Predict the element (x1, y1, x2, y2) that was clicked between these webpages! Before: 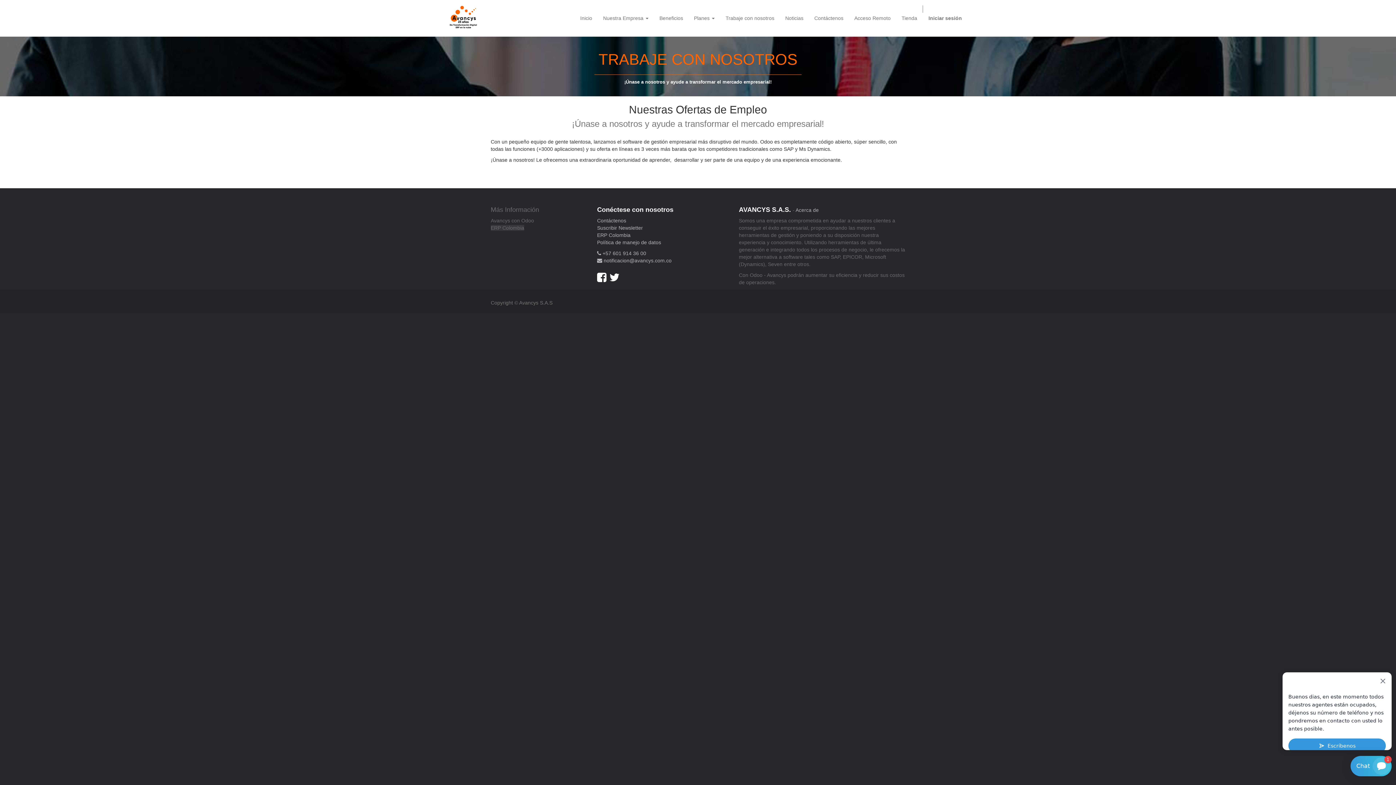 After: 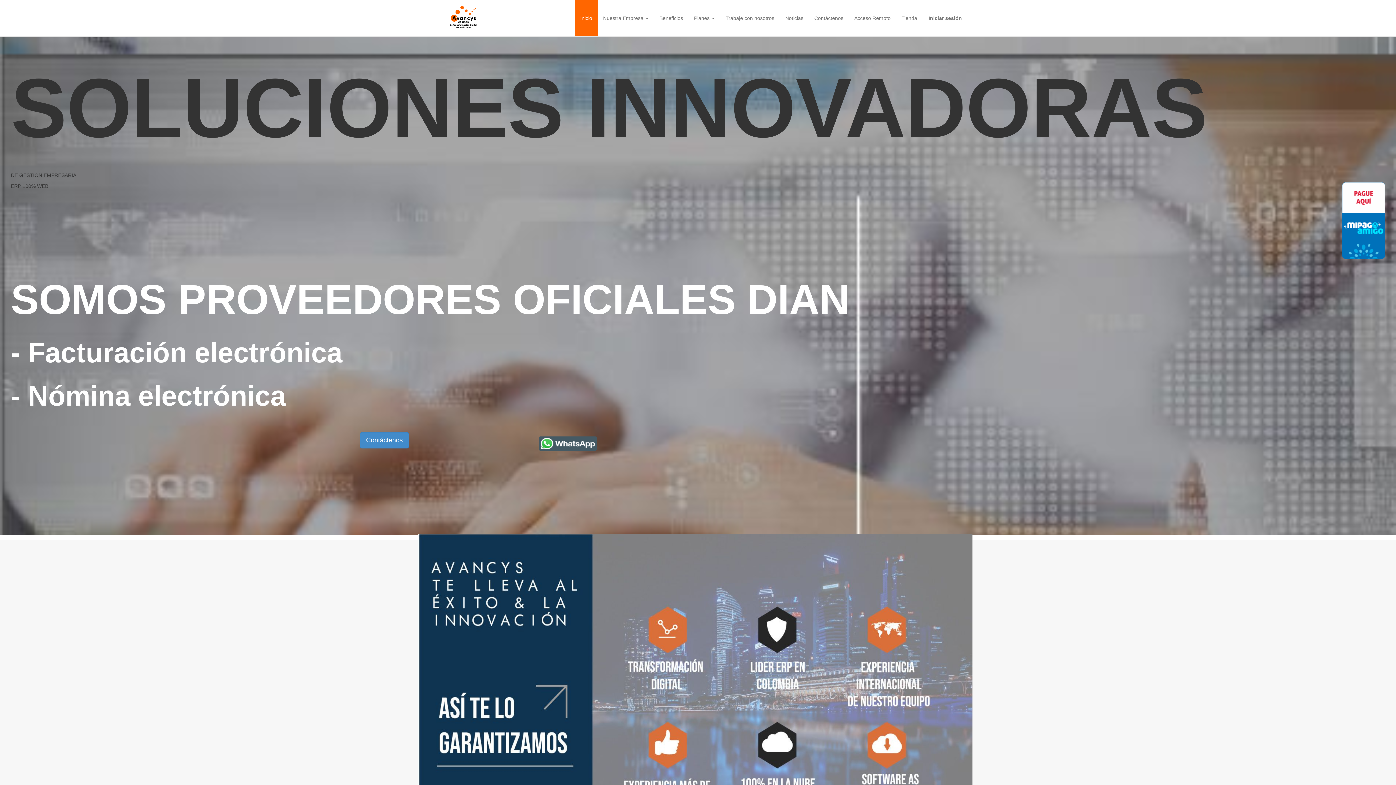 Action: bbox: (574, 0, 597, 36) label: Inicio